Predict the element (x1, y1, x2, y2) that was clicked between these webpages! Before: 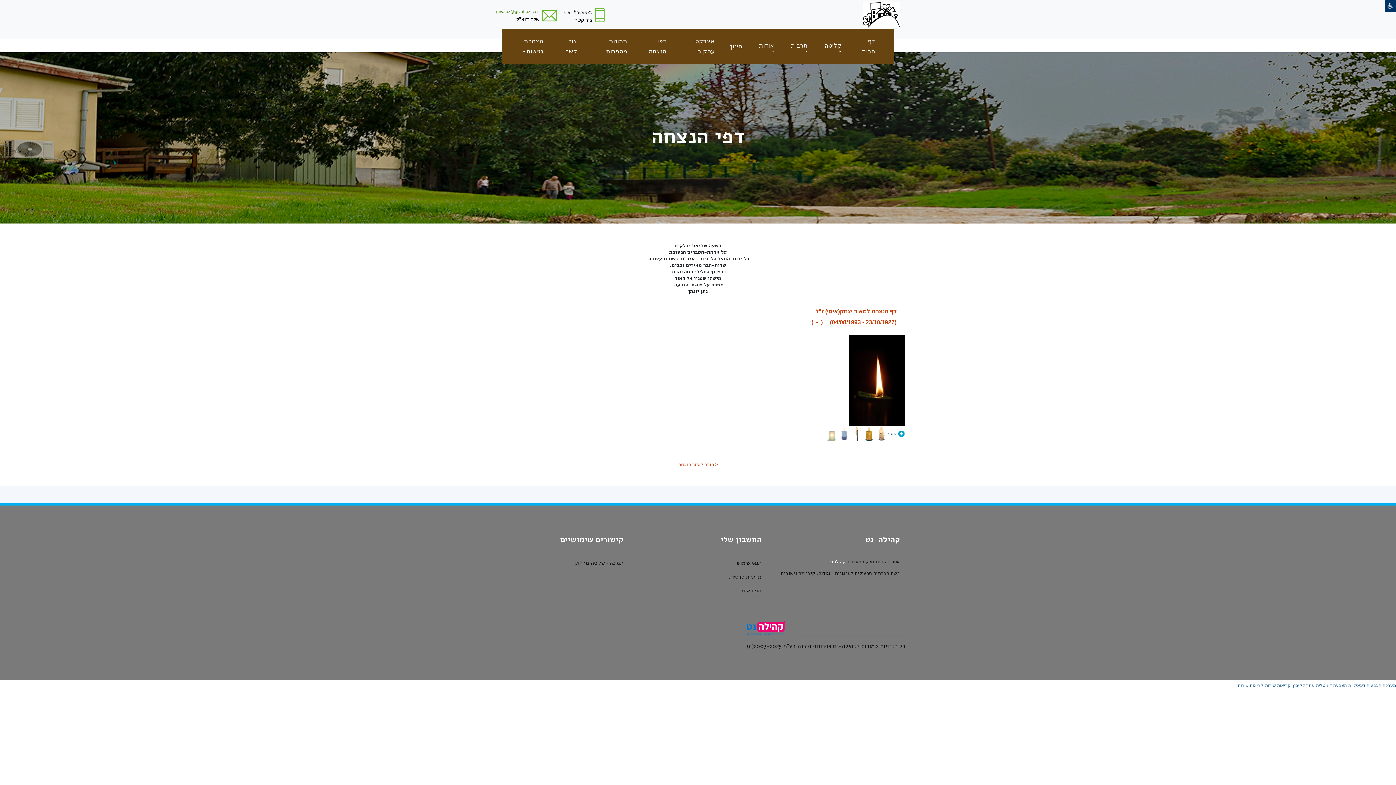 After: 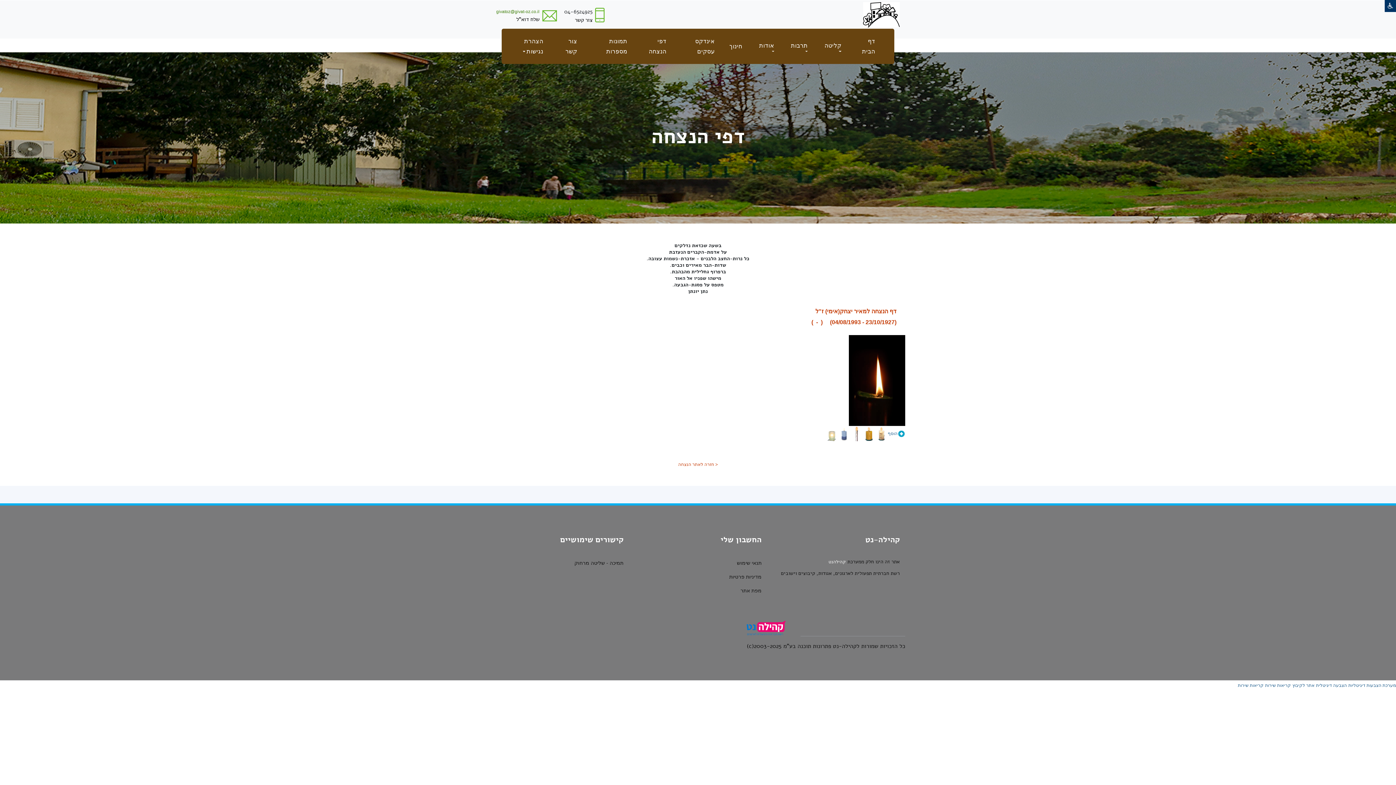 Action: bbox: (564, 8, 592, 15) label: 04-6524925